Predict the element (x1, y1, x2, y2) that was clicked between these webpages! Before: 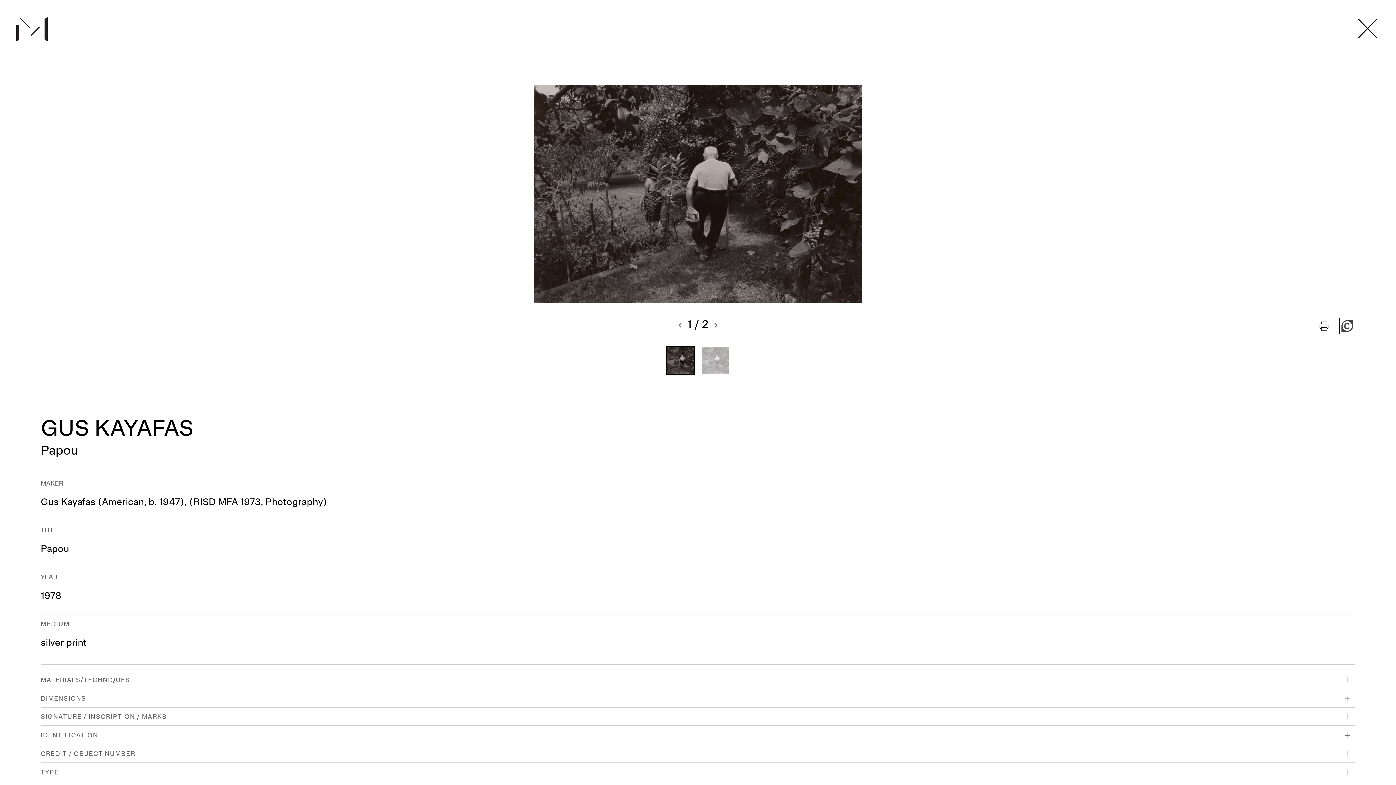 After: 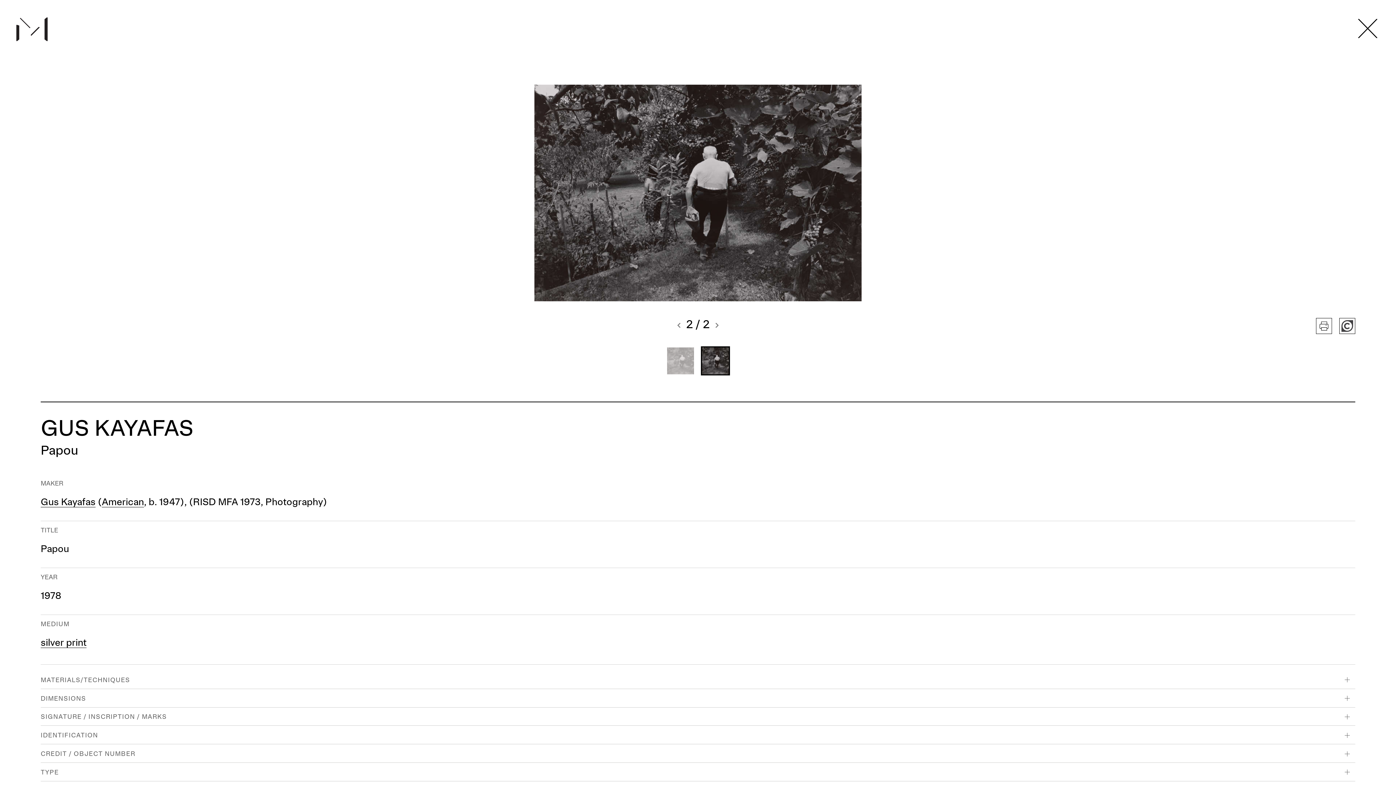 Action: label: Change image of object to this thumbnail bbox: (701, 346, 730, 375)